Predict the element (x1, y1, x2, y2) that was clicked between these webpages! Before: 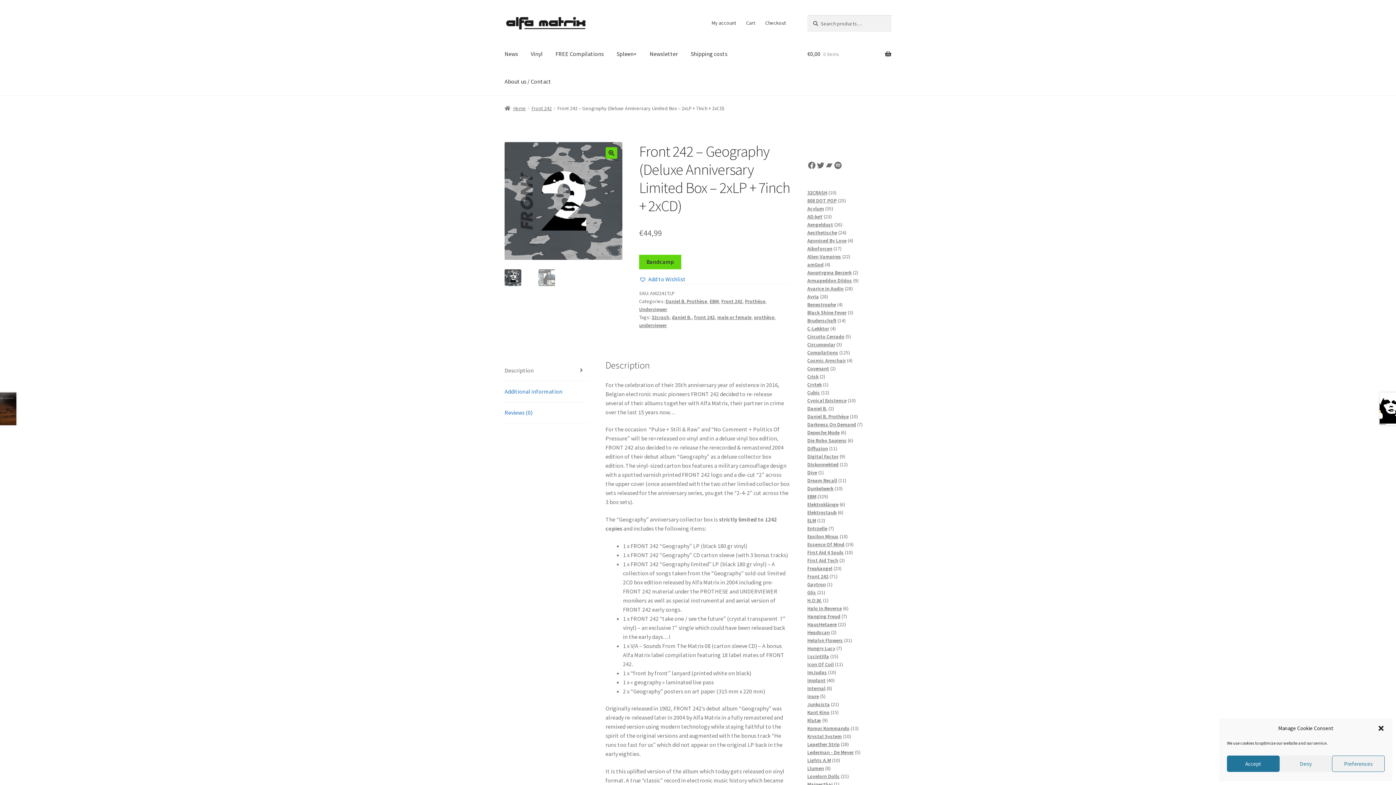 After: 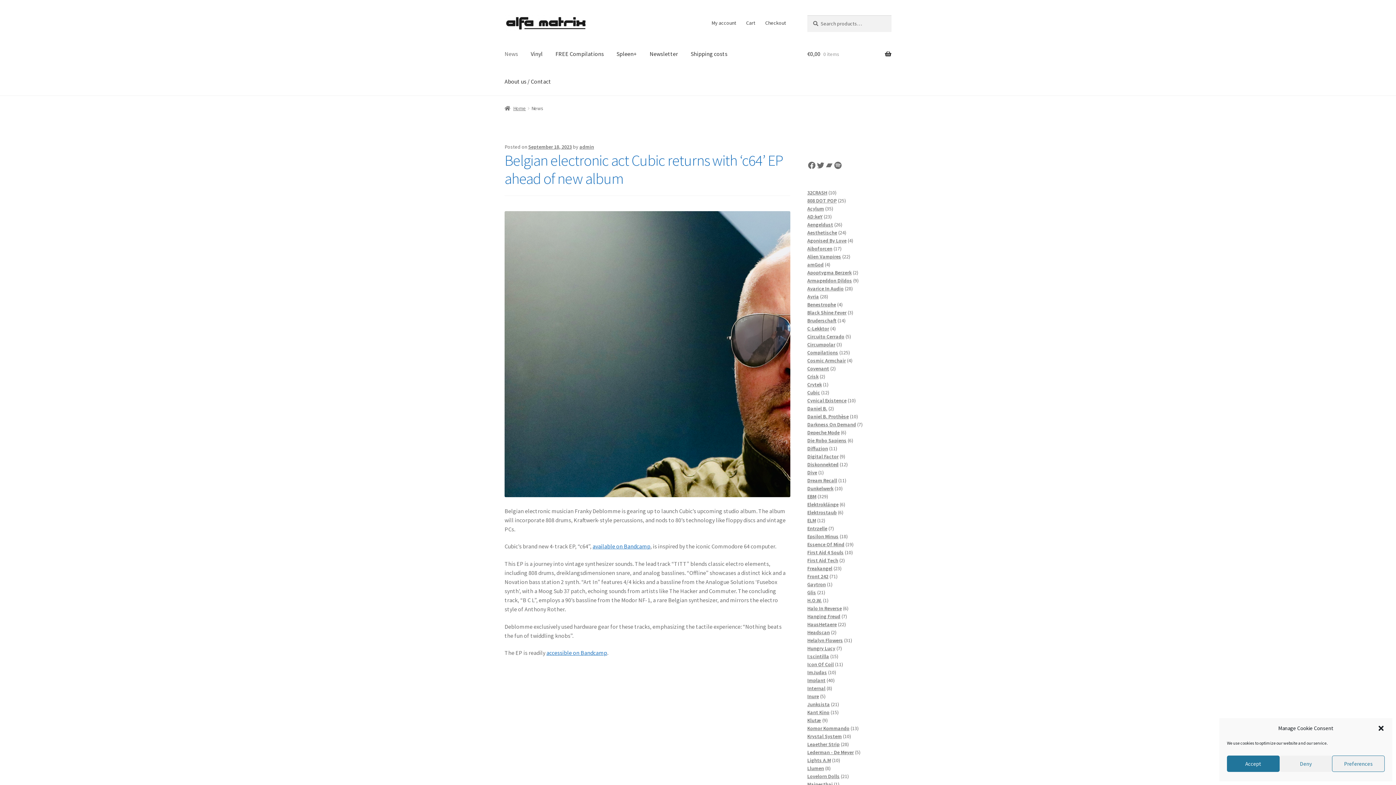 Action: label: News bbox: (498, 39, 524, 67)